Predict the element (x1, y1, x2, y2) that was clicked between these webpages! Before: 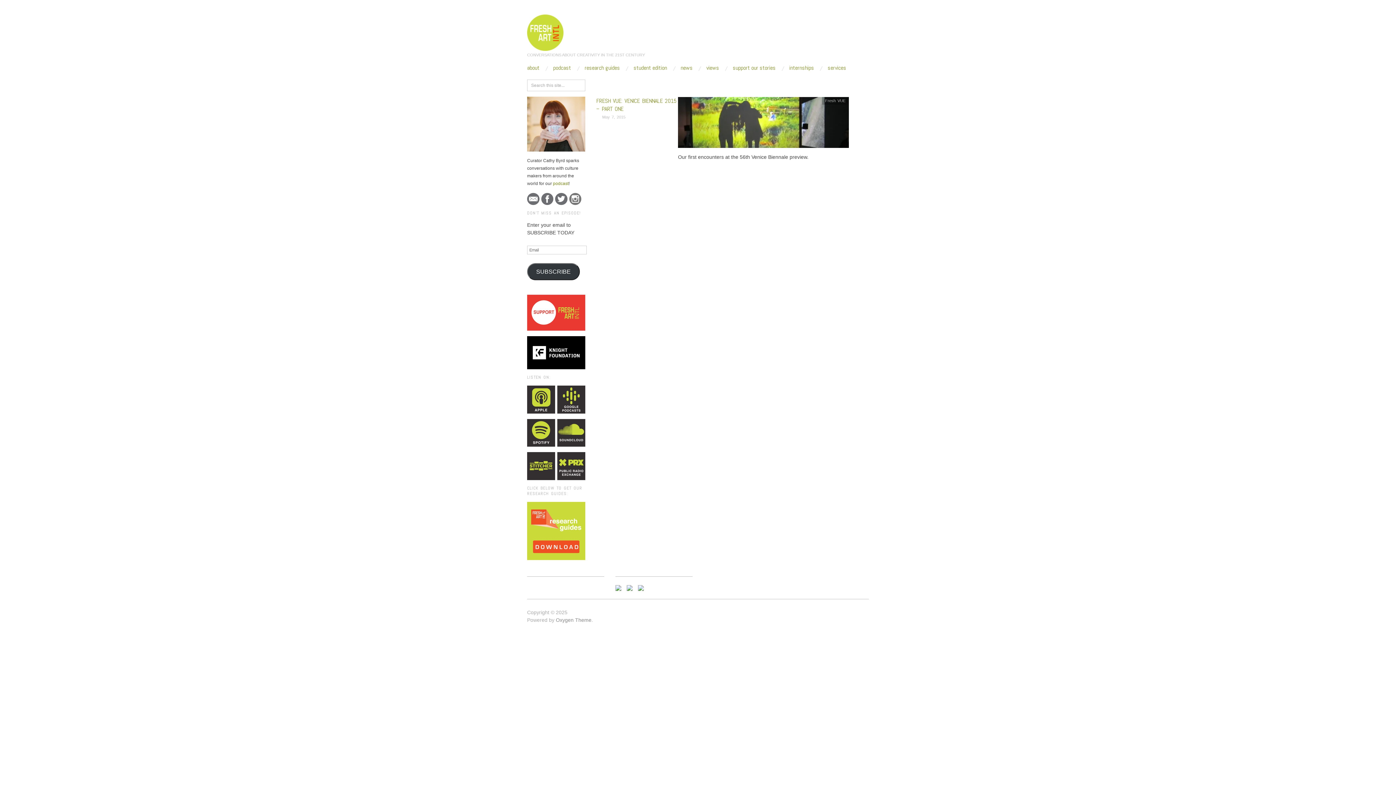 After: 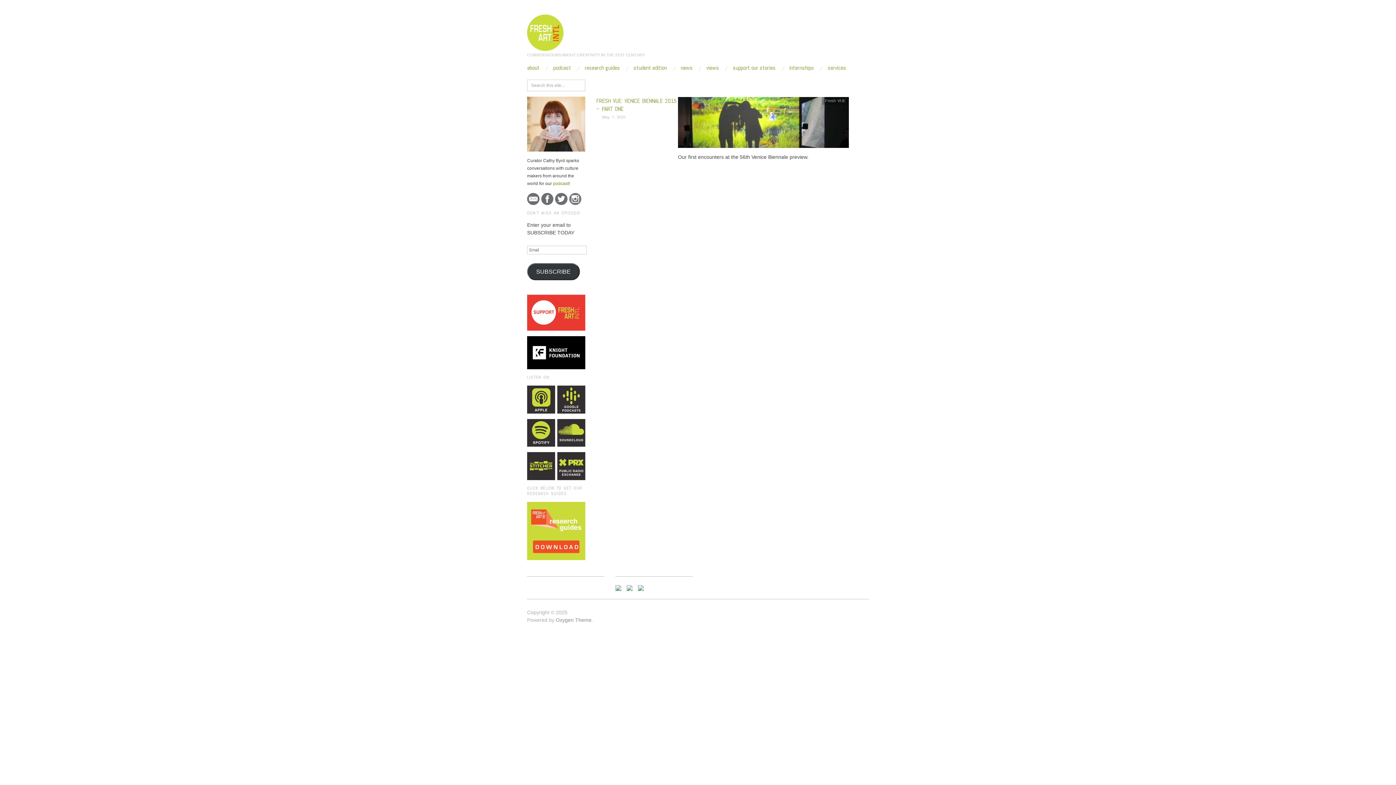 Action: bbox: (615, 585, 621, 590)